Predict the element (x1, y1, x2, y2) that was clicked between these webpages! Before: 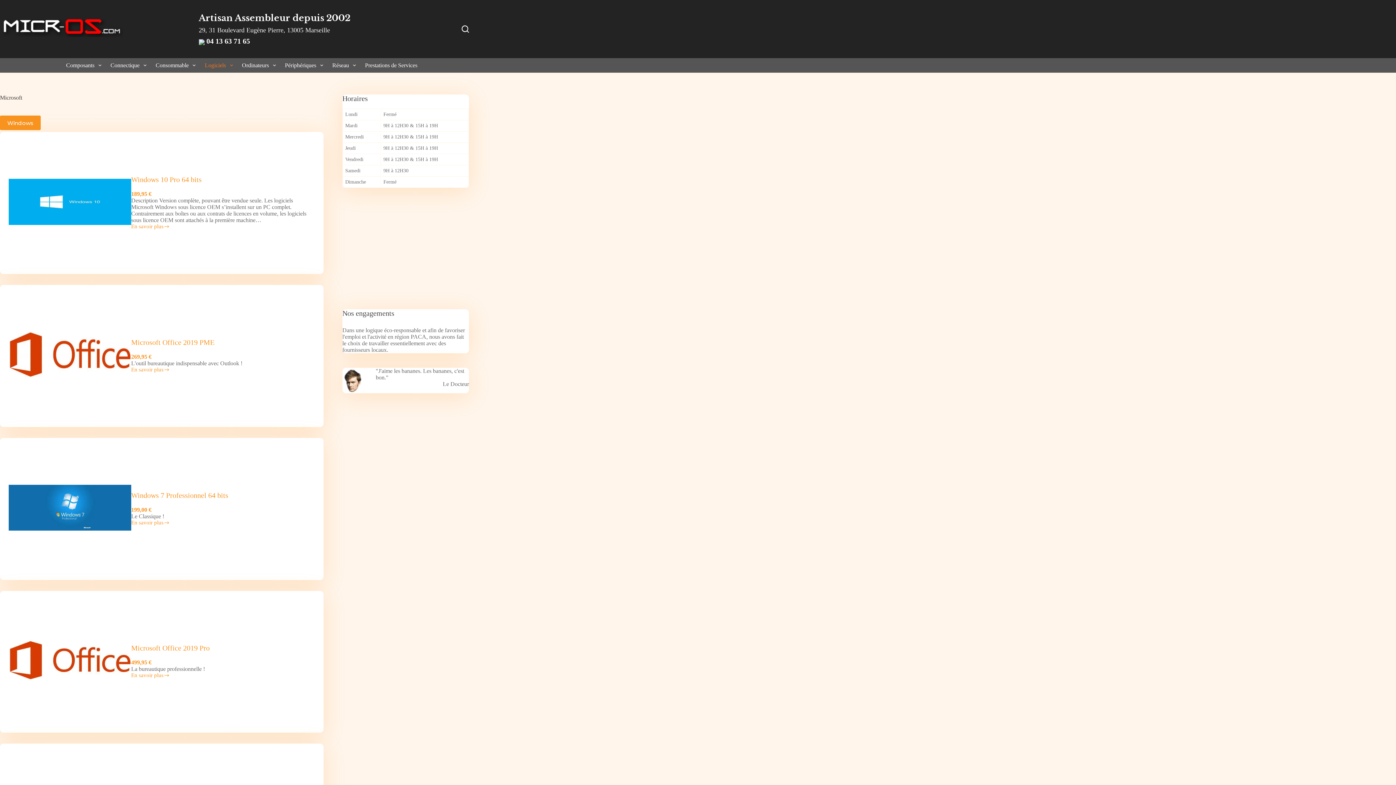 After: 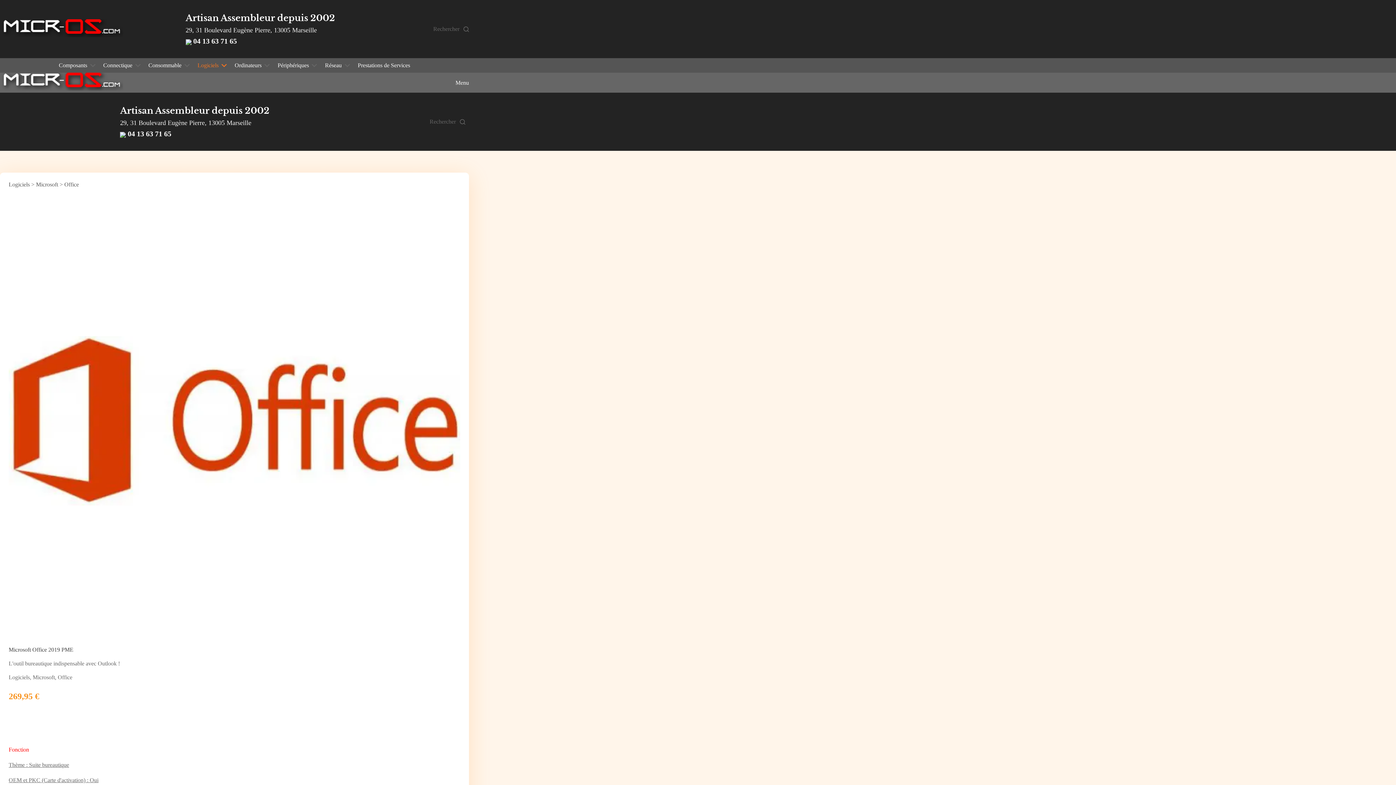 Action: bbox: (8, 293, 131, 416) label: Microsoft Office 2019 PME